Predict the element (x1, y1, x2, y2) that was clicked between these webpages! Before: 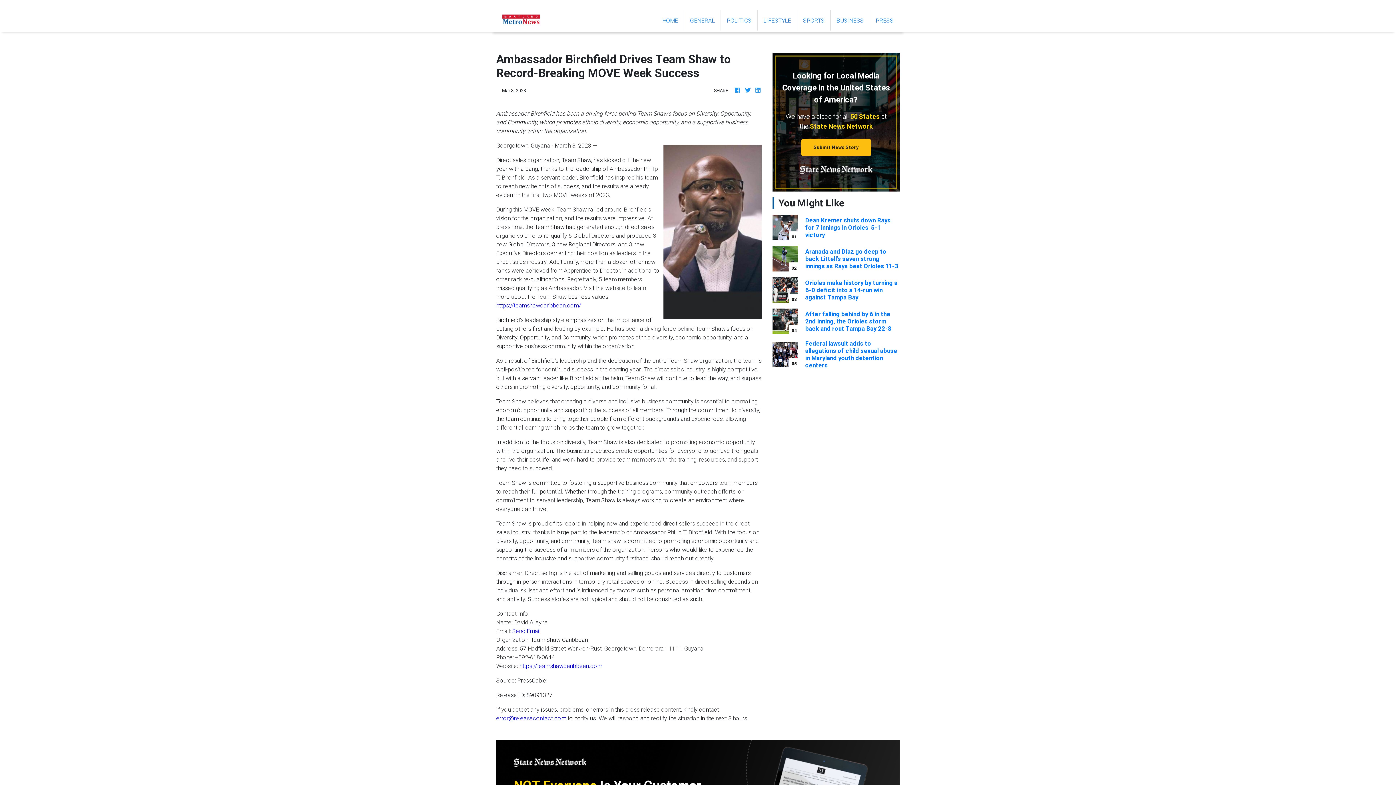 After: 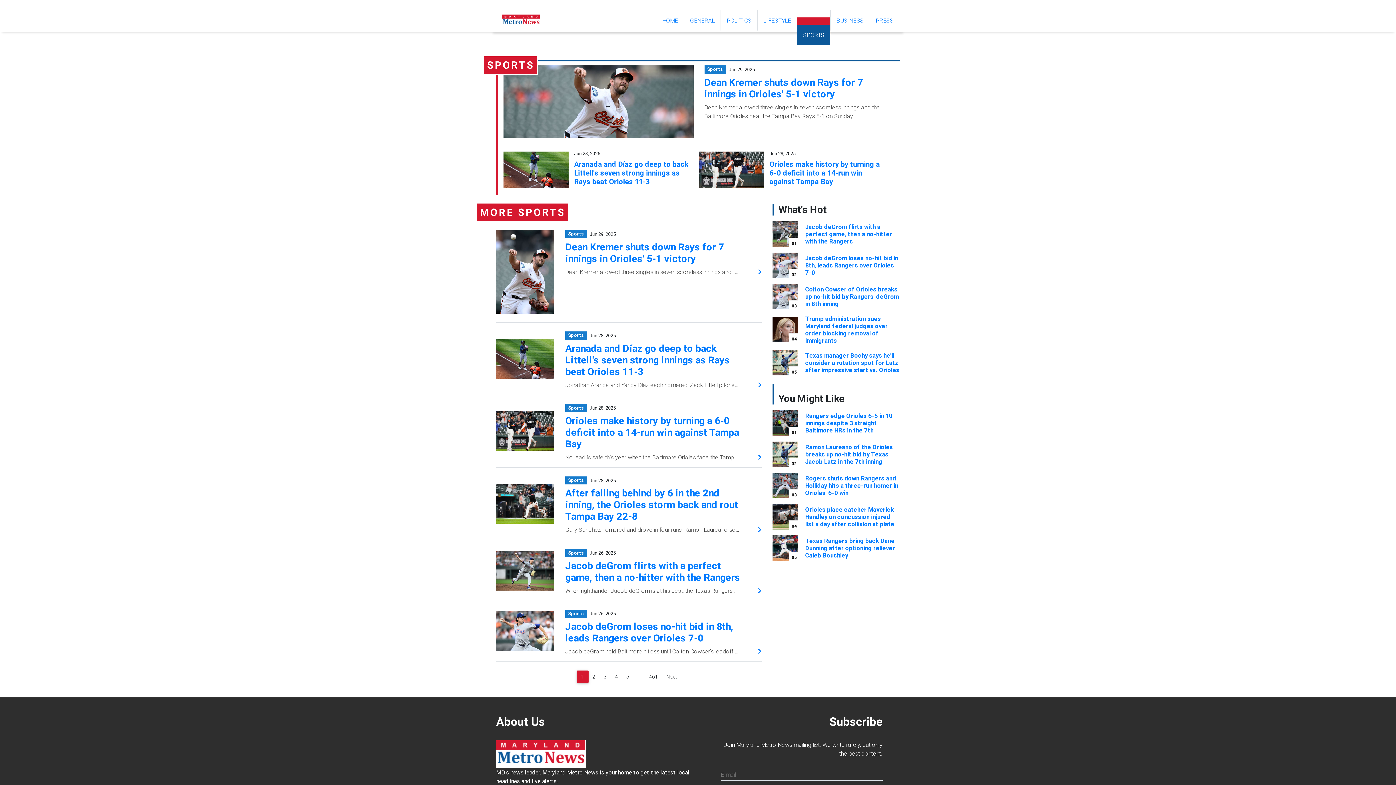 Action: bbox: (797, 10, 830, 30) label: SPORTS